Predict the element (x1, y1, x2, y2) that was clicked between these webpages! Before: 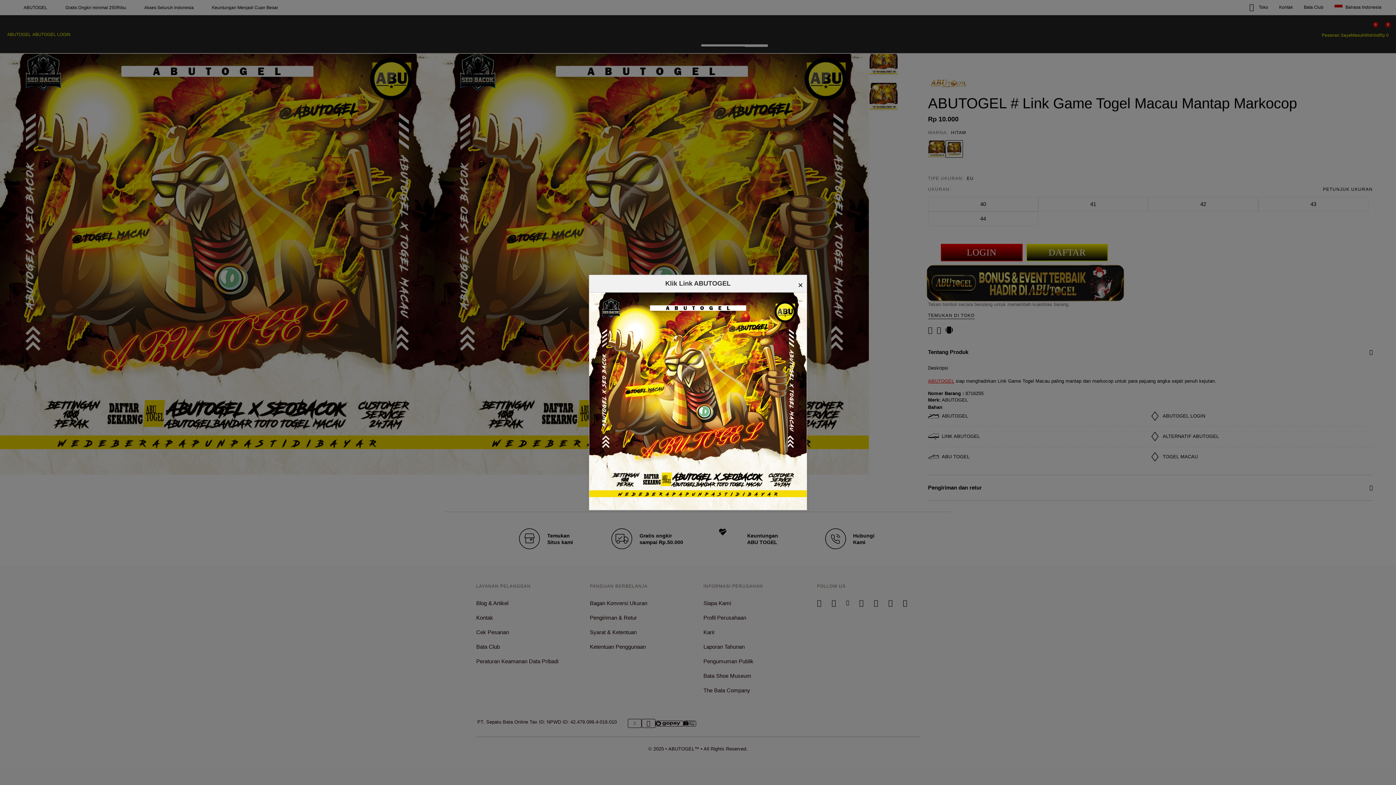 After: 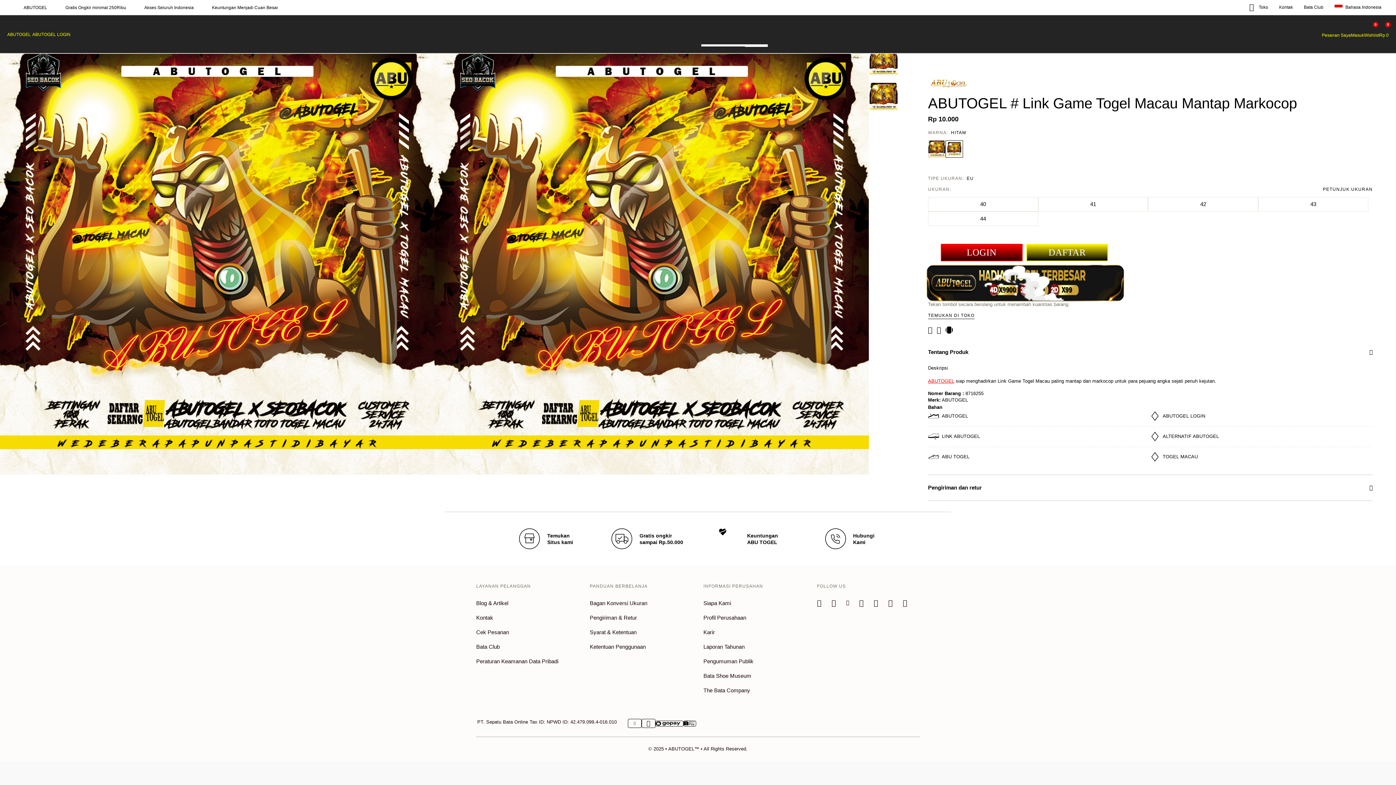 Action: label: × bbox: (798, 278, 803, 292)